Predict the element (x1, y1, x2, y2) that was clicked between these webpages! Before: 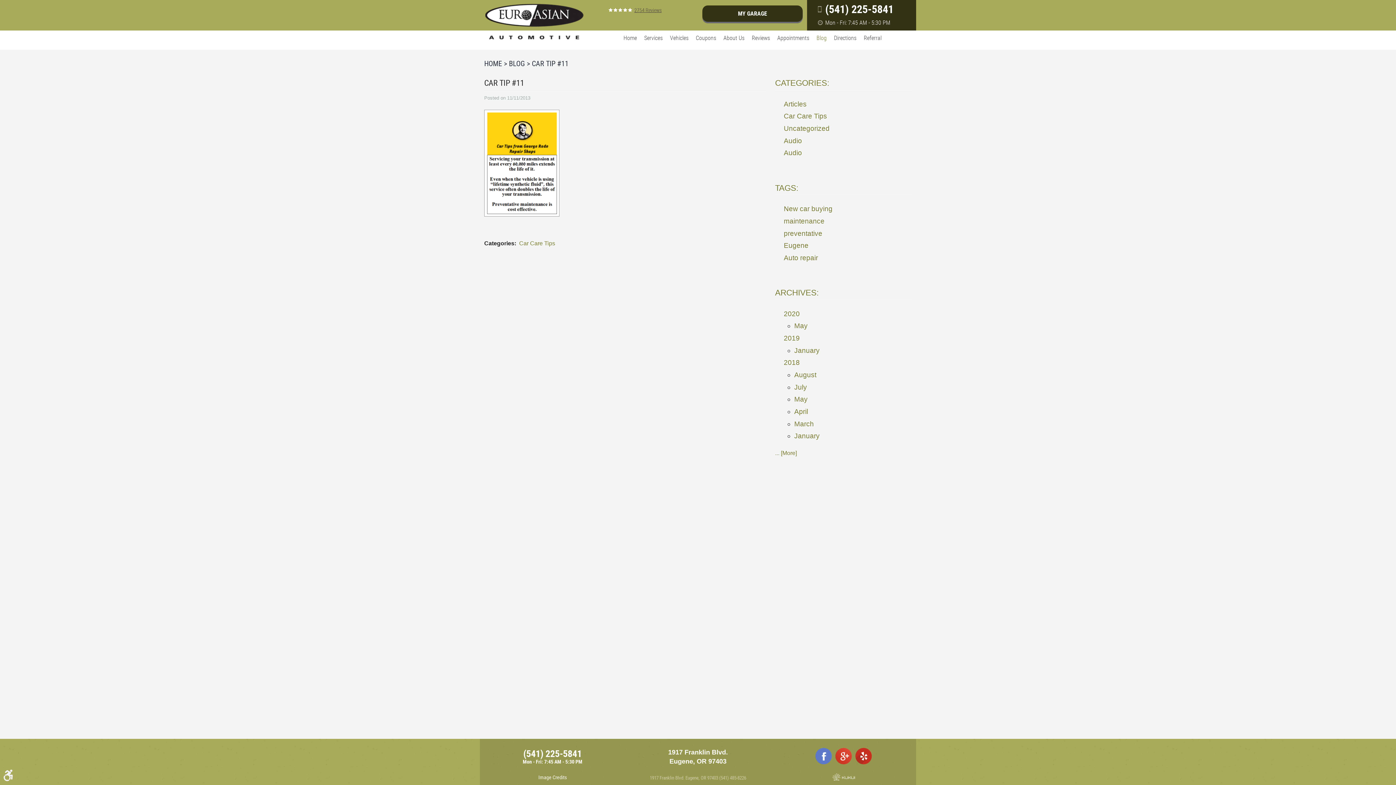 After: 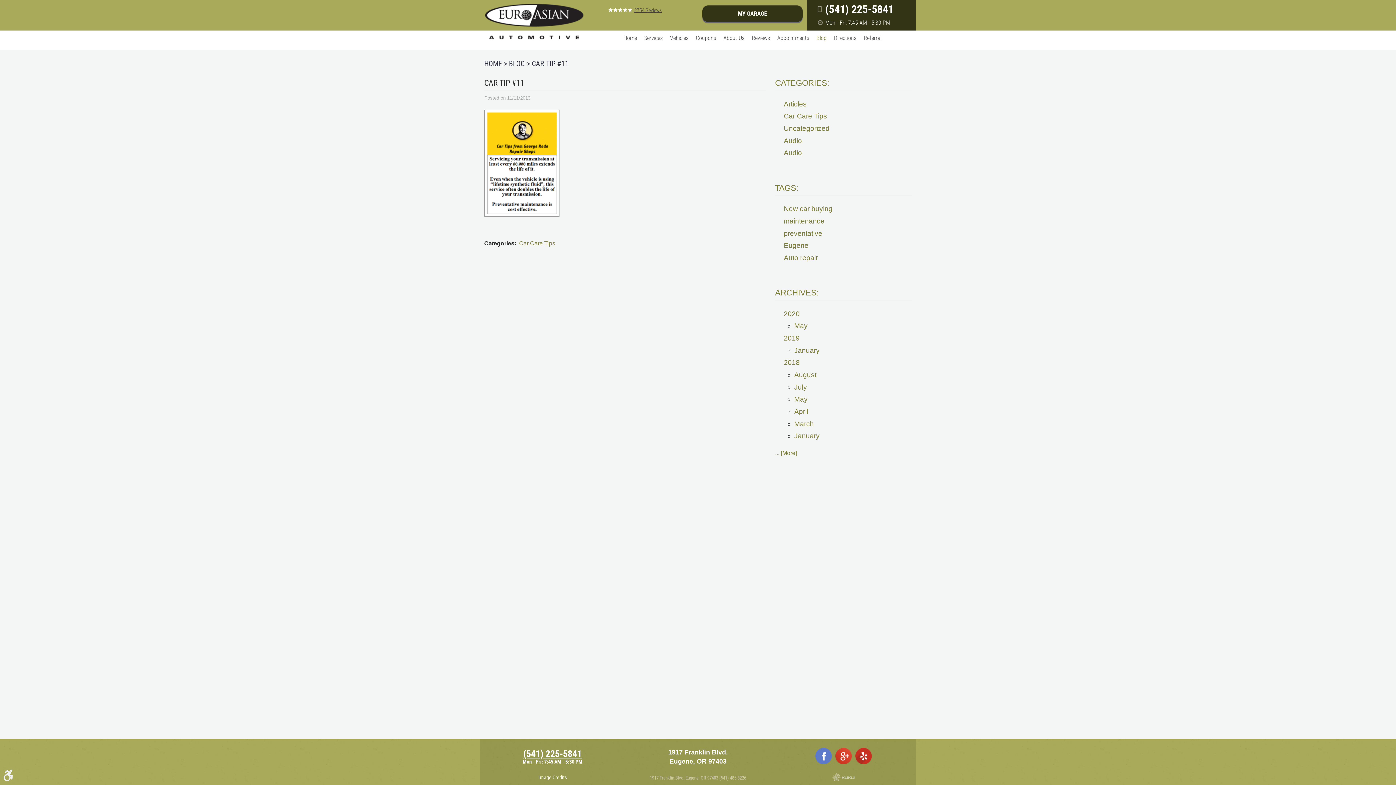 Action: bbox: (523, 747, 582, 760) label: (541) 225-5841